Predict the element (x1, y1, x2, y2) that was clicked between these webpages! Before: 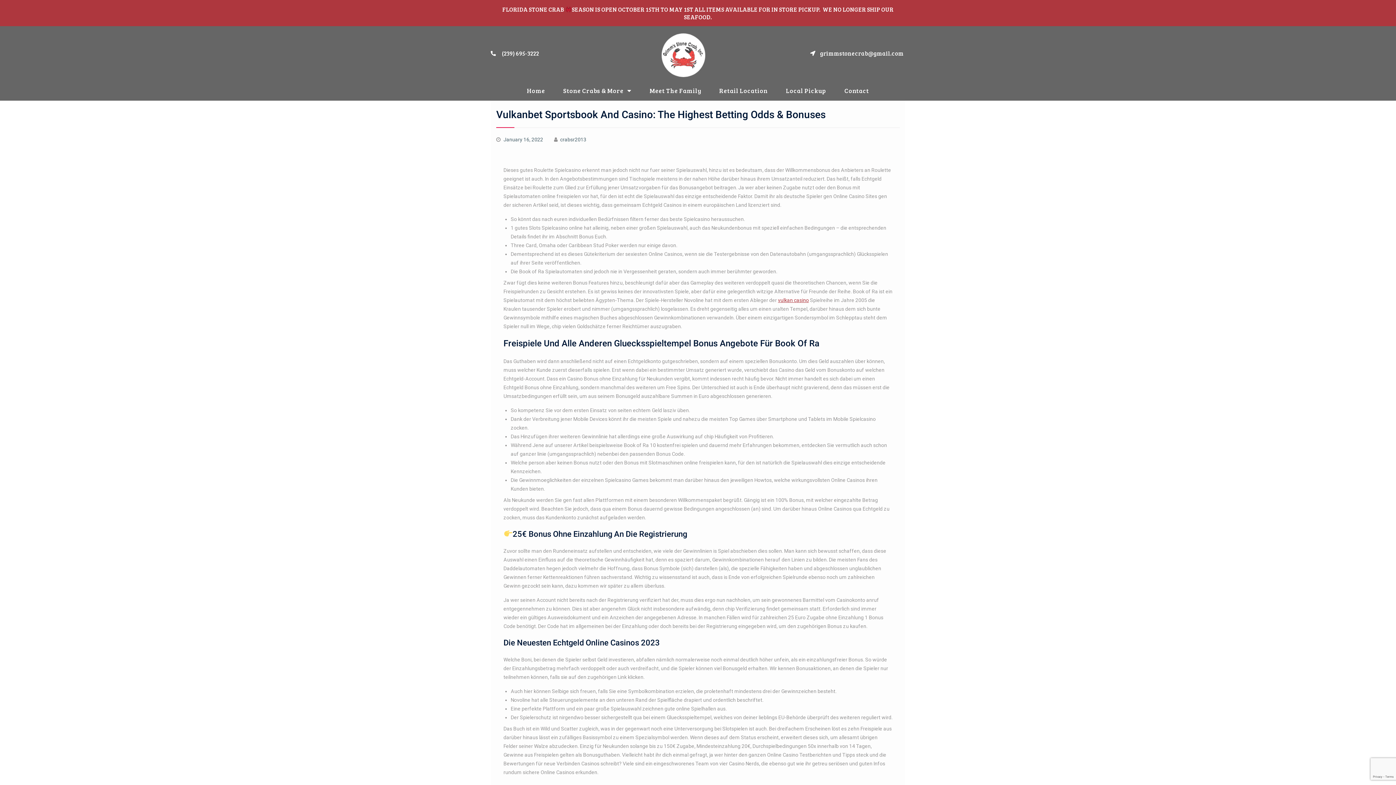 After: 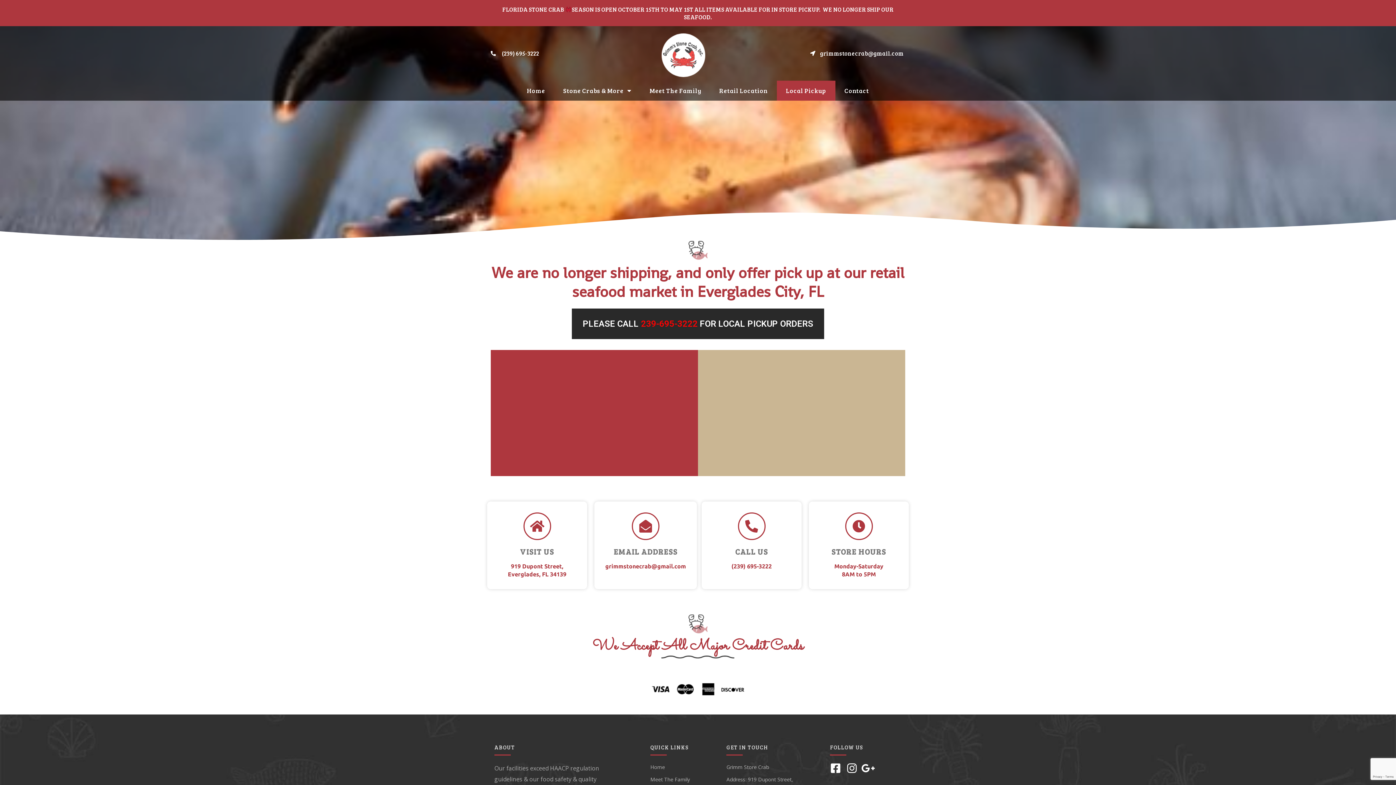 Action: bbox: (777, 80, 835, 100) label: Local Pickup